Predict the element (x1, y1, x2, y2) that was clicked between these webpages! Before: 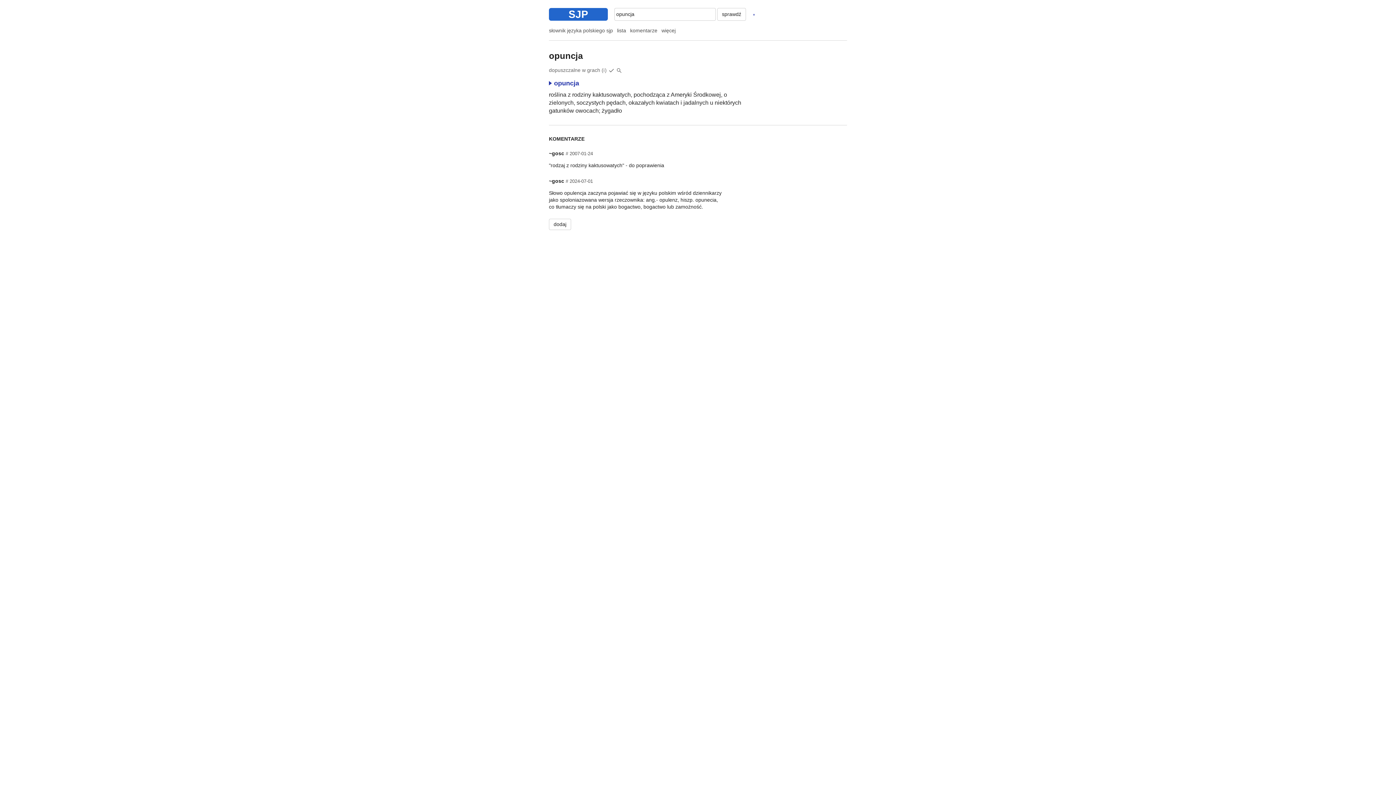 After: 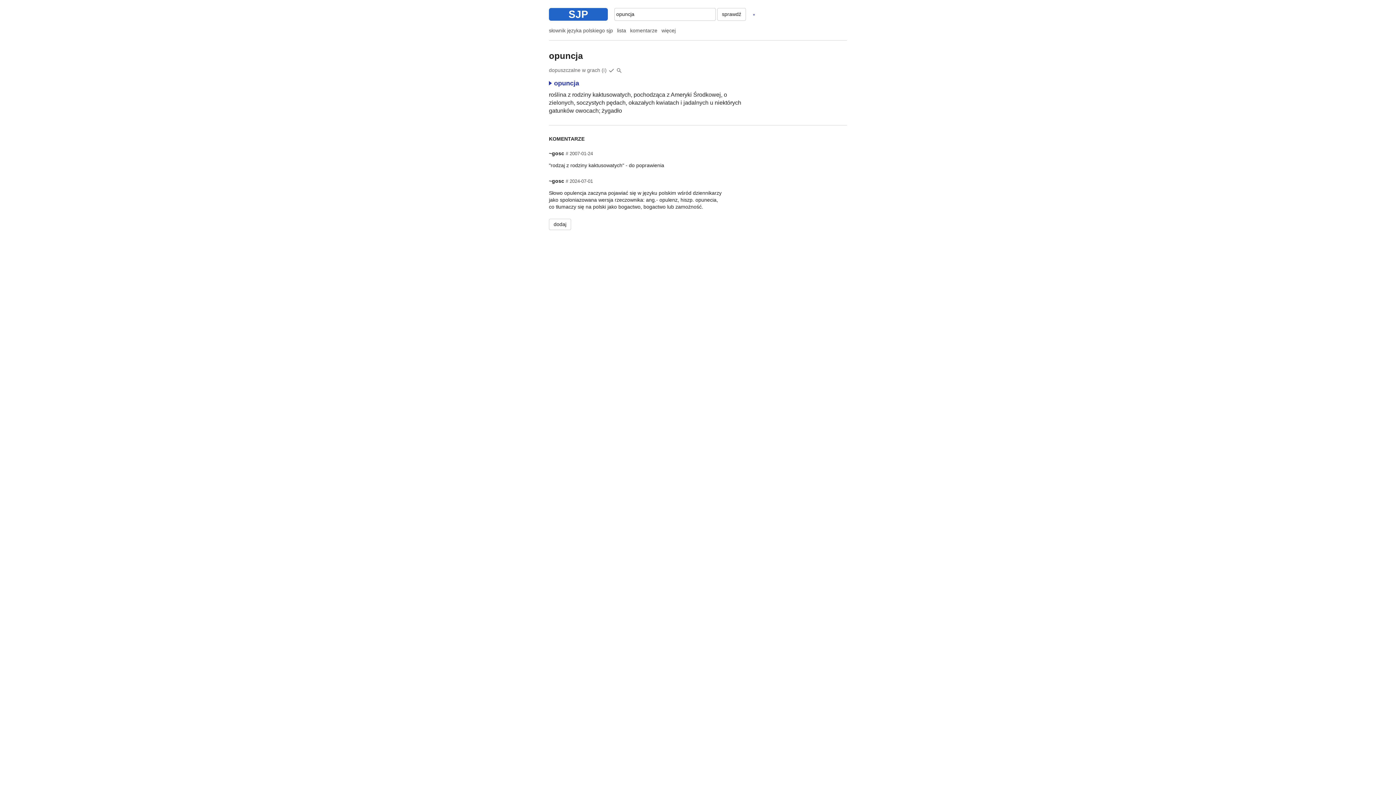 Action: bbox: (601, 67, 606, 72) label: (i)